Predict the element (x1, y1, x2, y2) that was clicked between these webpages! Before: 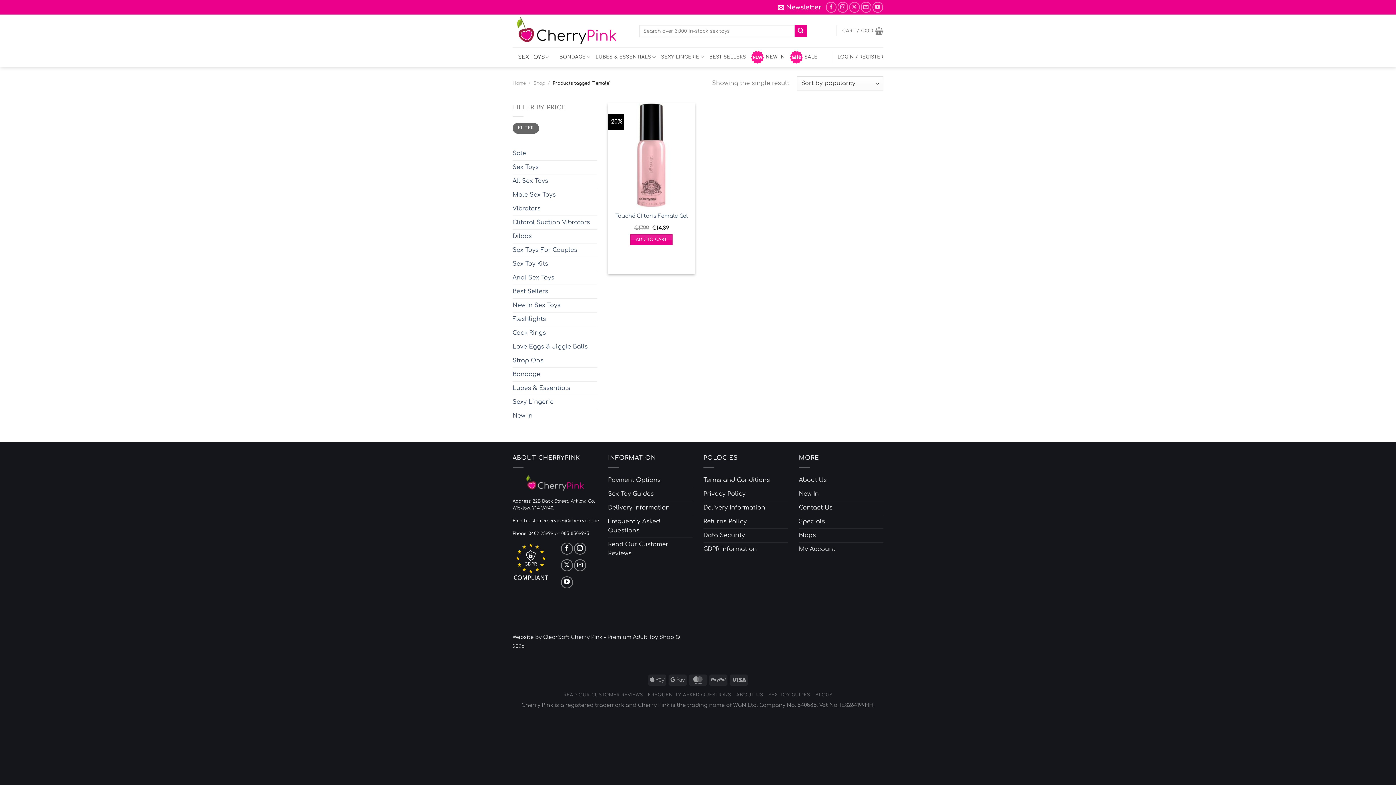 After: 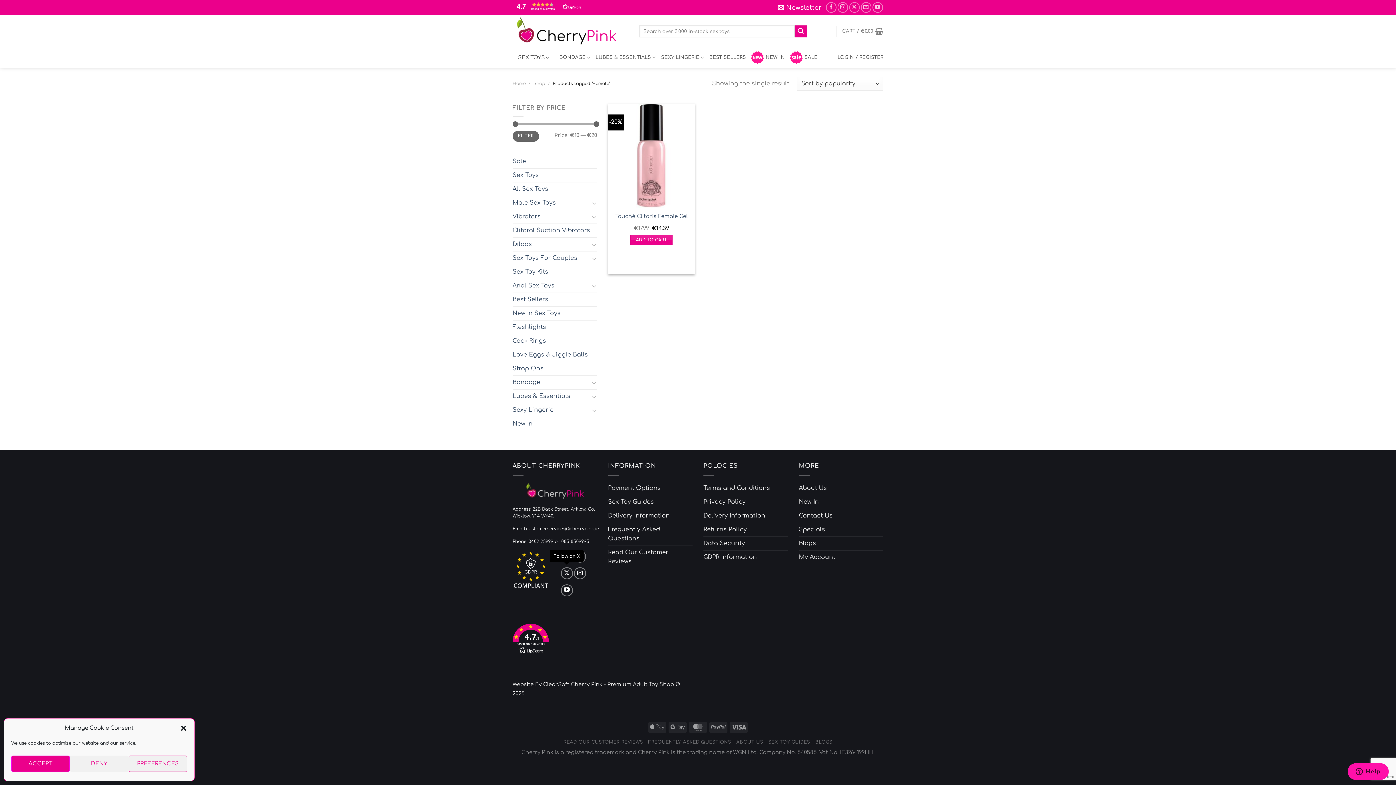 Action: bbox: (561, 559, 573, 571) label: Follow on X